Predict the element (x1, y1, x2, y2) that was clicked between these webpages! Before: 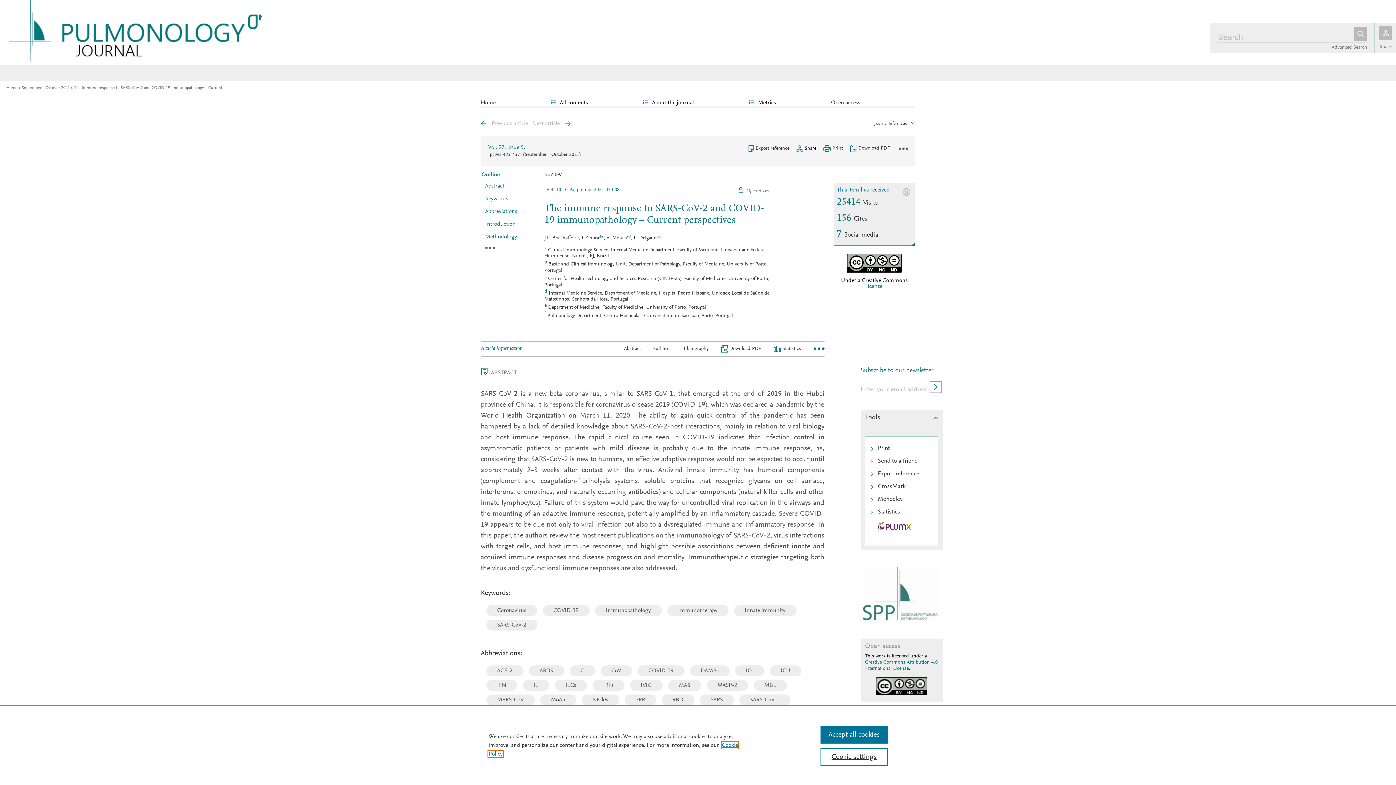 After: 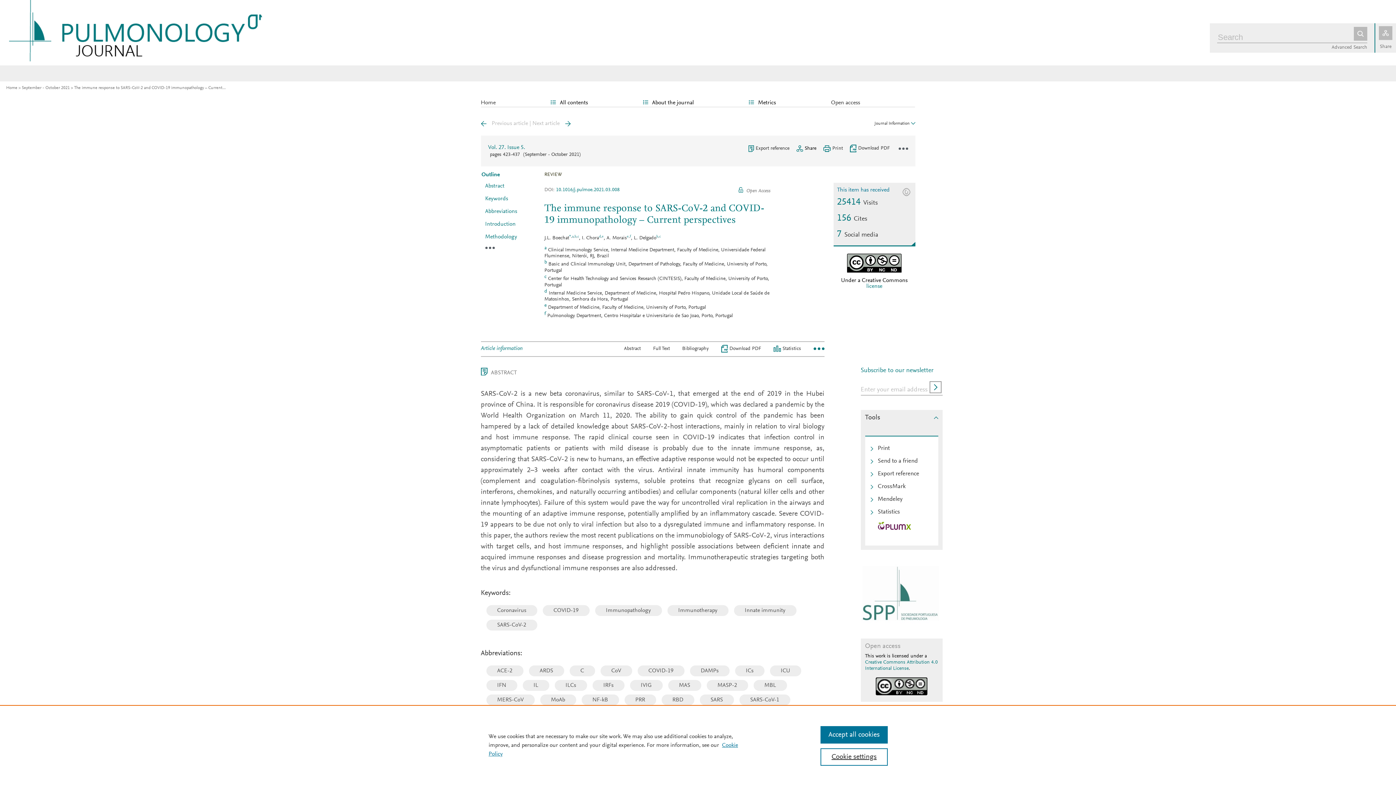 Action: label: 156 Cites bbox: (837, 213, 867, 223)